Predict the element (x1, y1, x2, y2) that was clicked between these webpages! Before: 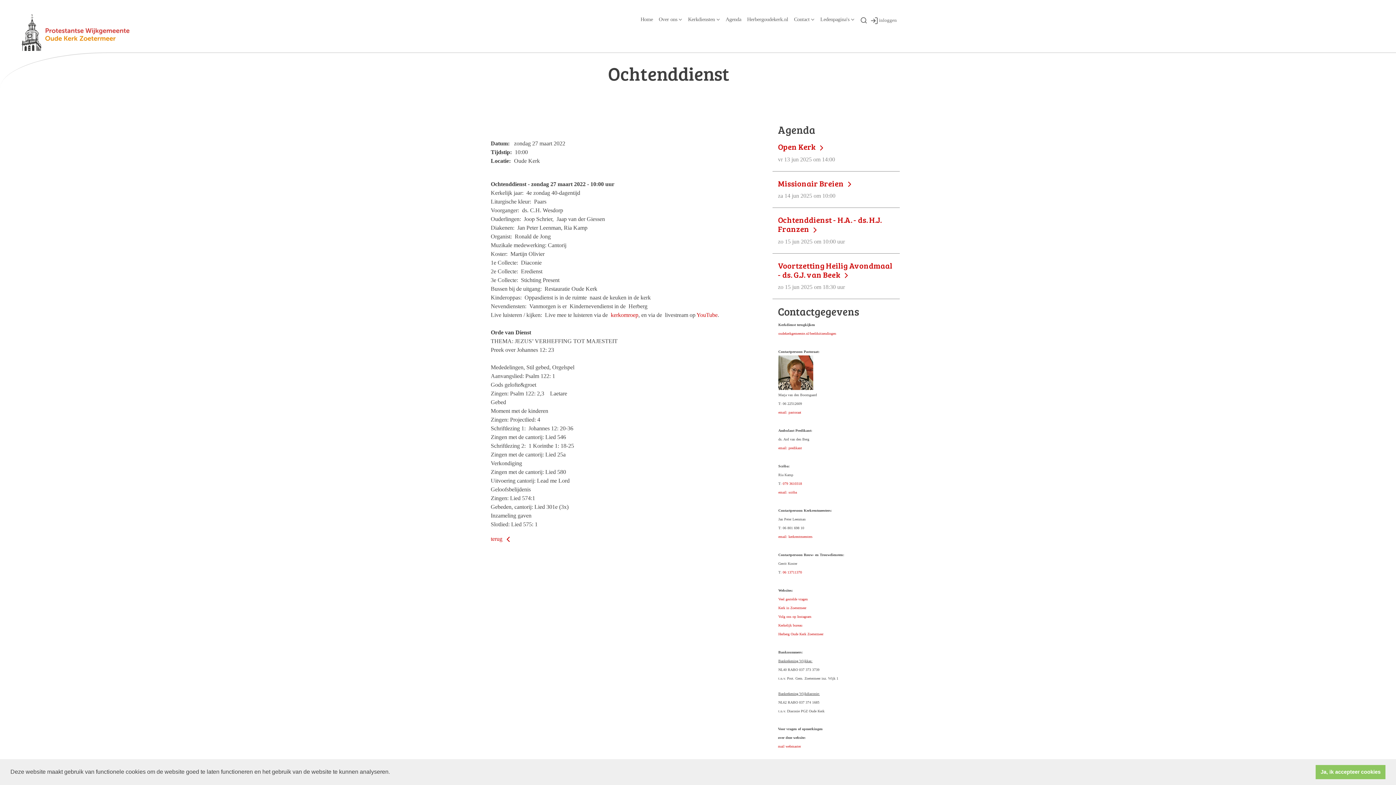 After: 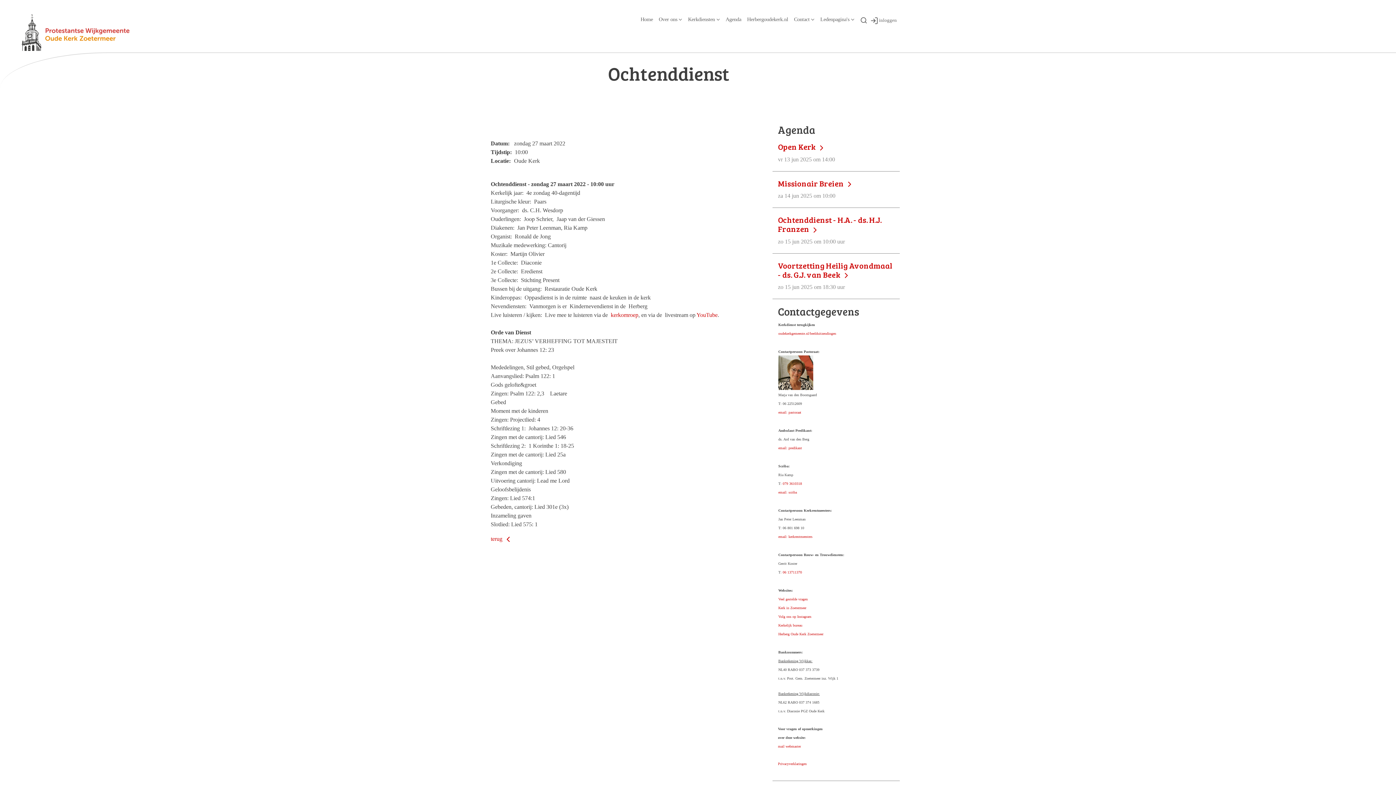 Action: bbox: (1316, 765, 1385, 779) label: dismiss cookie message